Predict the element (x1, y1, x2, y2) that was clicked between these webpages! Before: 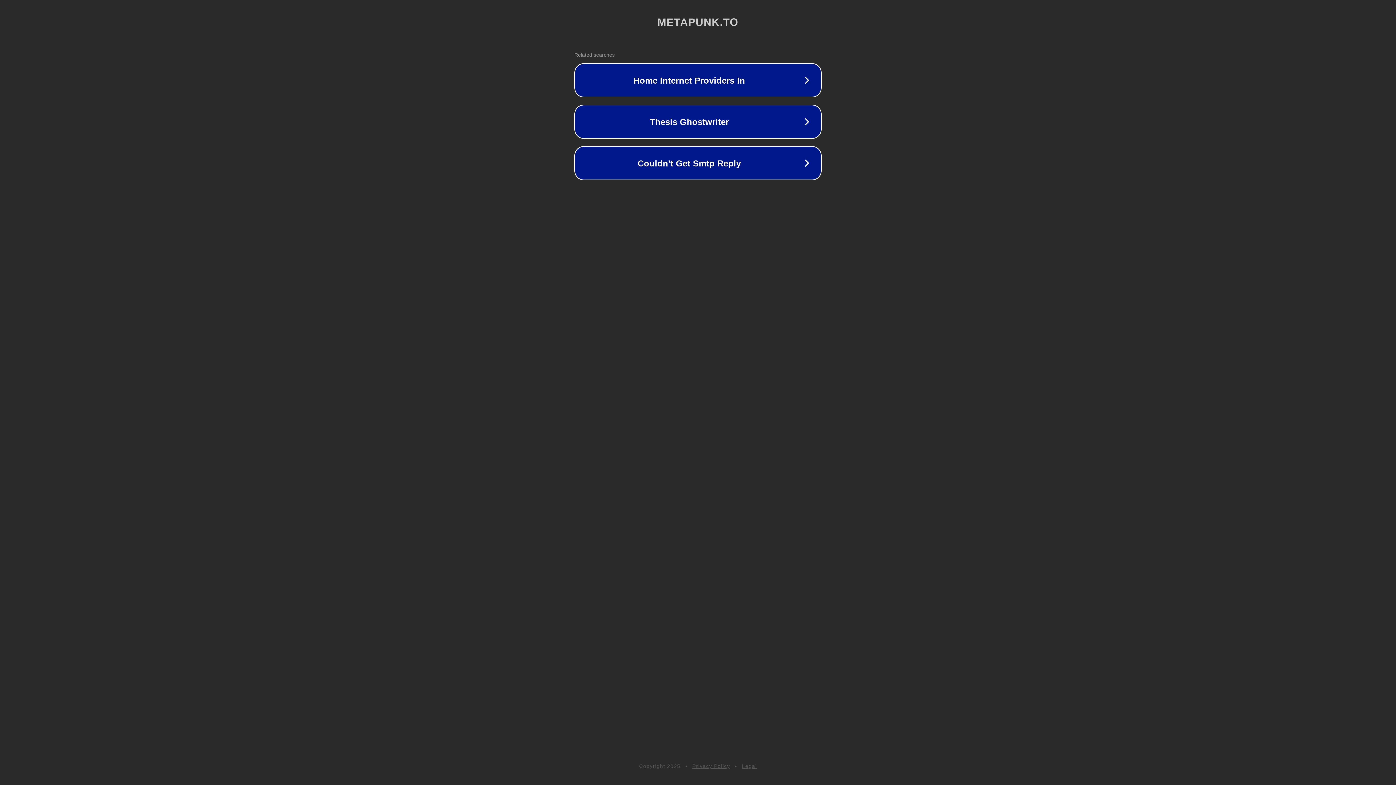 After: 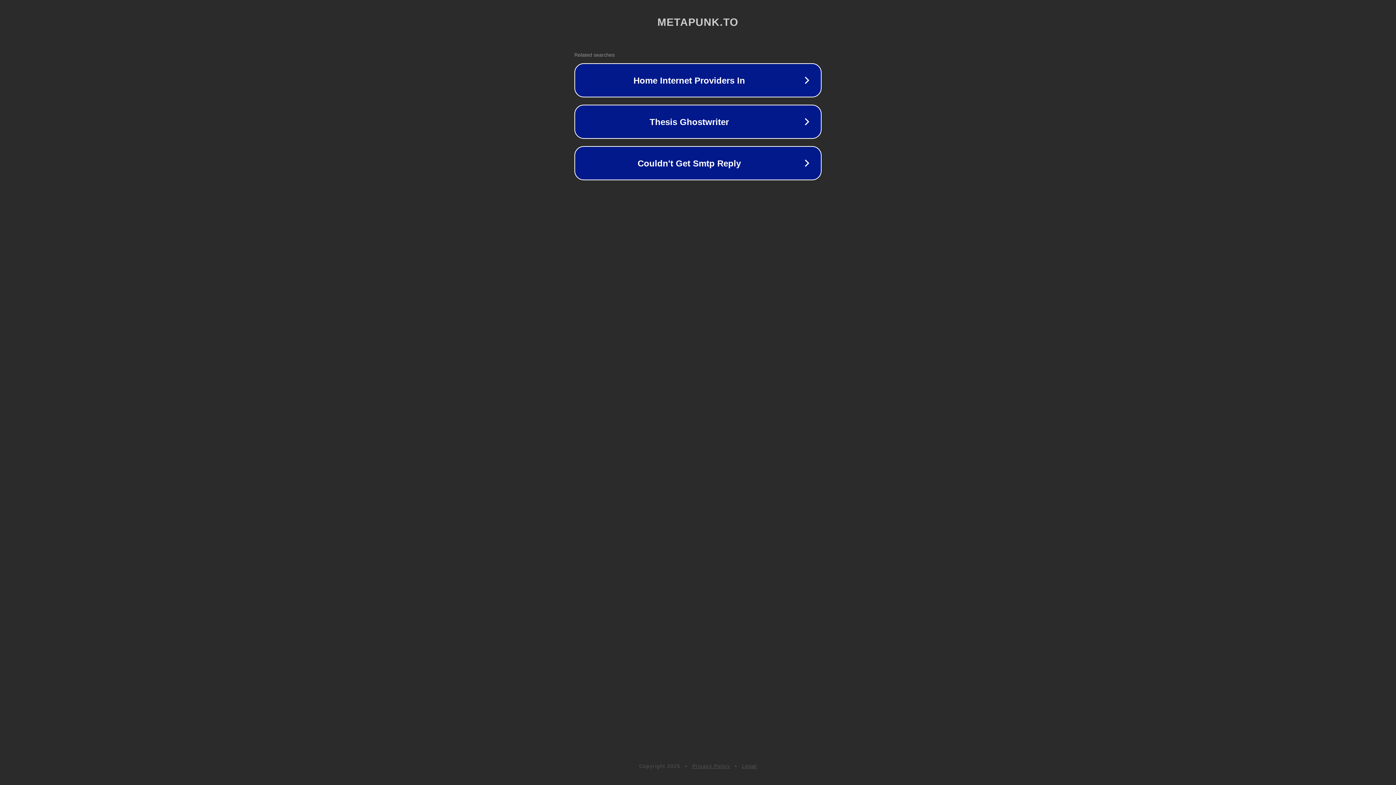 Action: bbox: (692, 763, 730, 769) label: Privacy Policy